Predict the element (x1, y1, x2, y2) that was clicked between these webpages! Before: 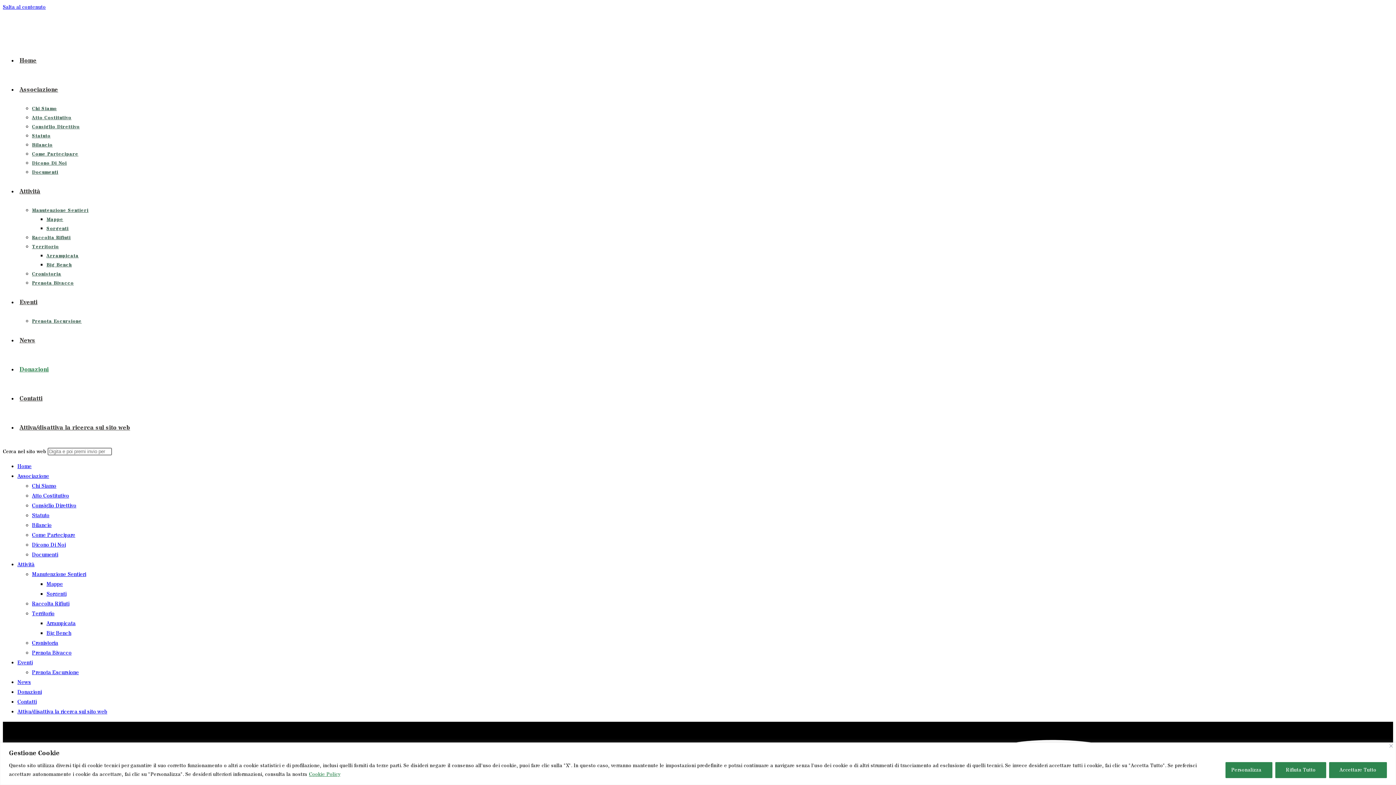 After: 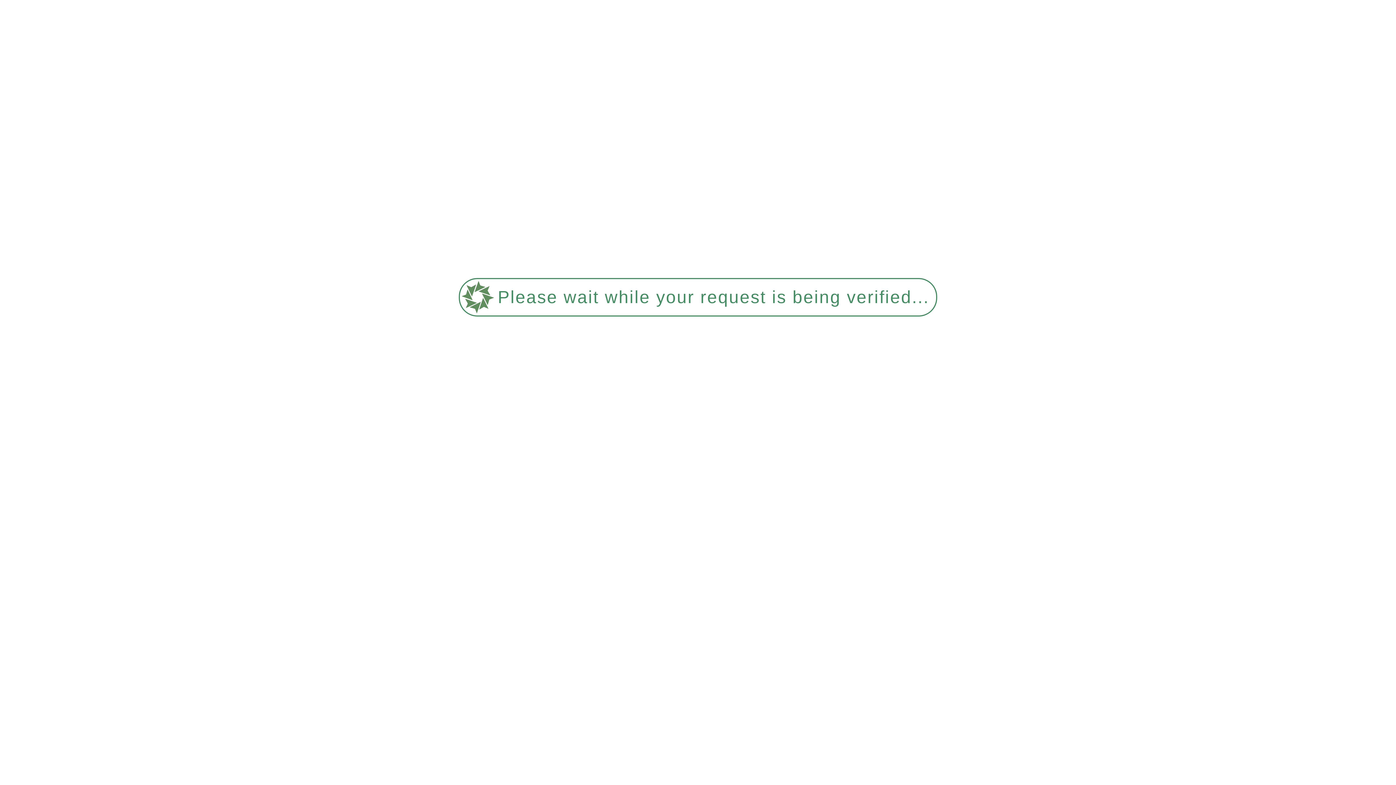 Action: bbox: (32, 639, 58, 647) label: Cronistoria